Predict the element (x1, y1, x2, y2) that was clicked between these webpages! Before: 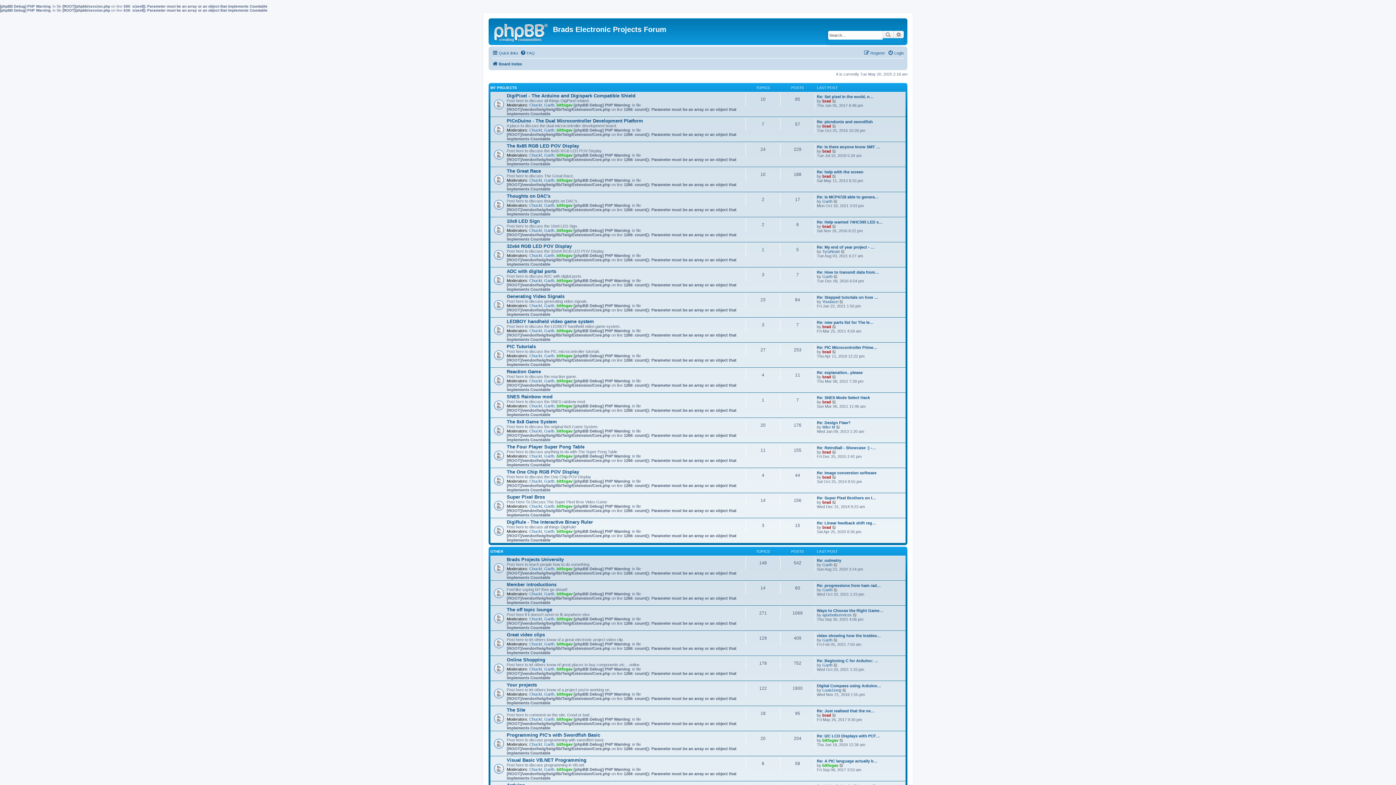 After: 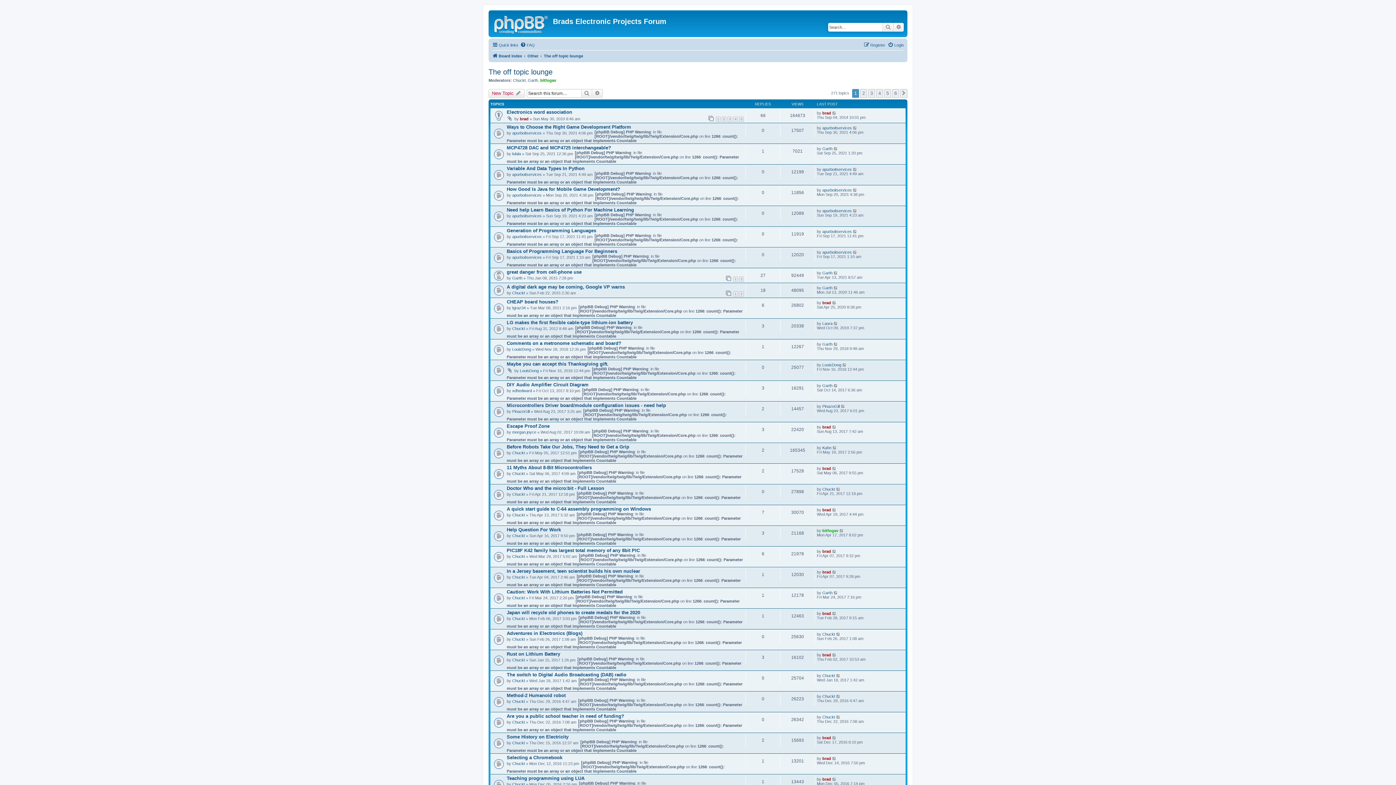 Action: label: The off topic lounge bbox: (506, 607, 552, 612)